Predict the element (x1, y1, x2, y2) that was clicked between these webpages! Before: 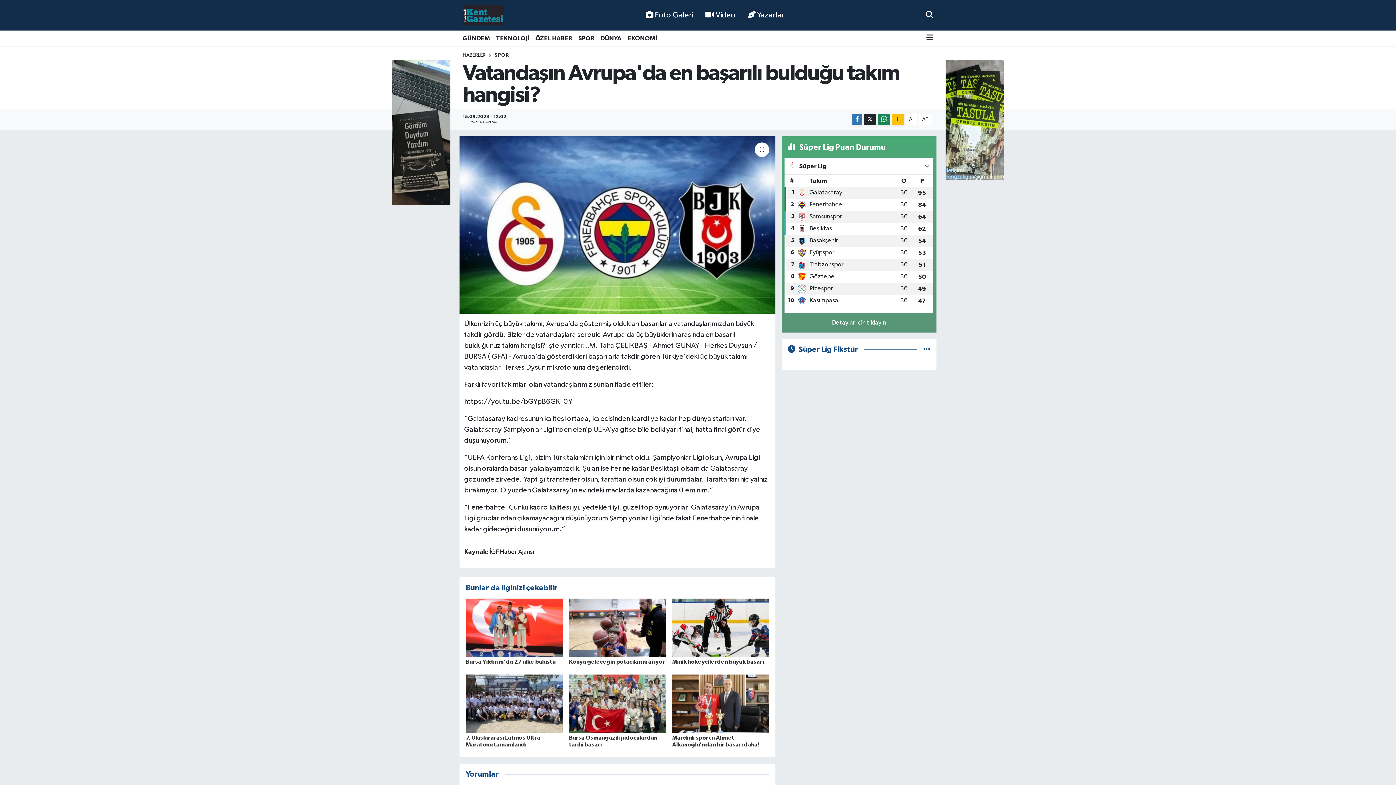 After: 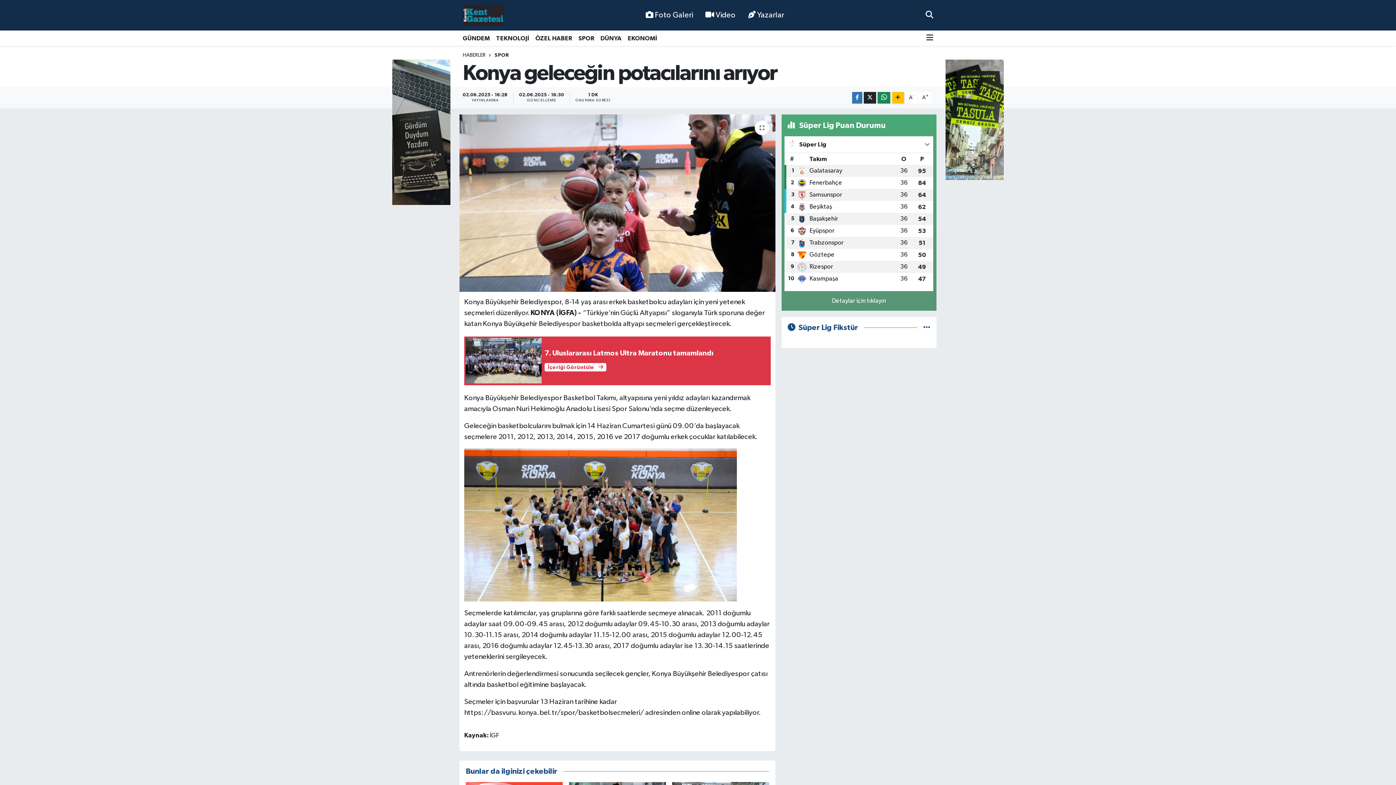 Action: bbox: (569, 624, 666, 631)